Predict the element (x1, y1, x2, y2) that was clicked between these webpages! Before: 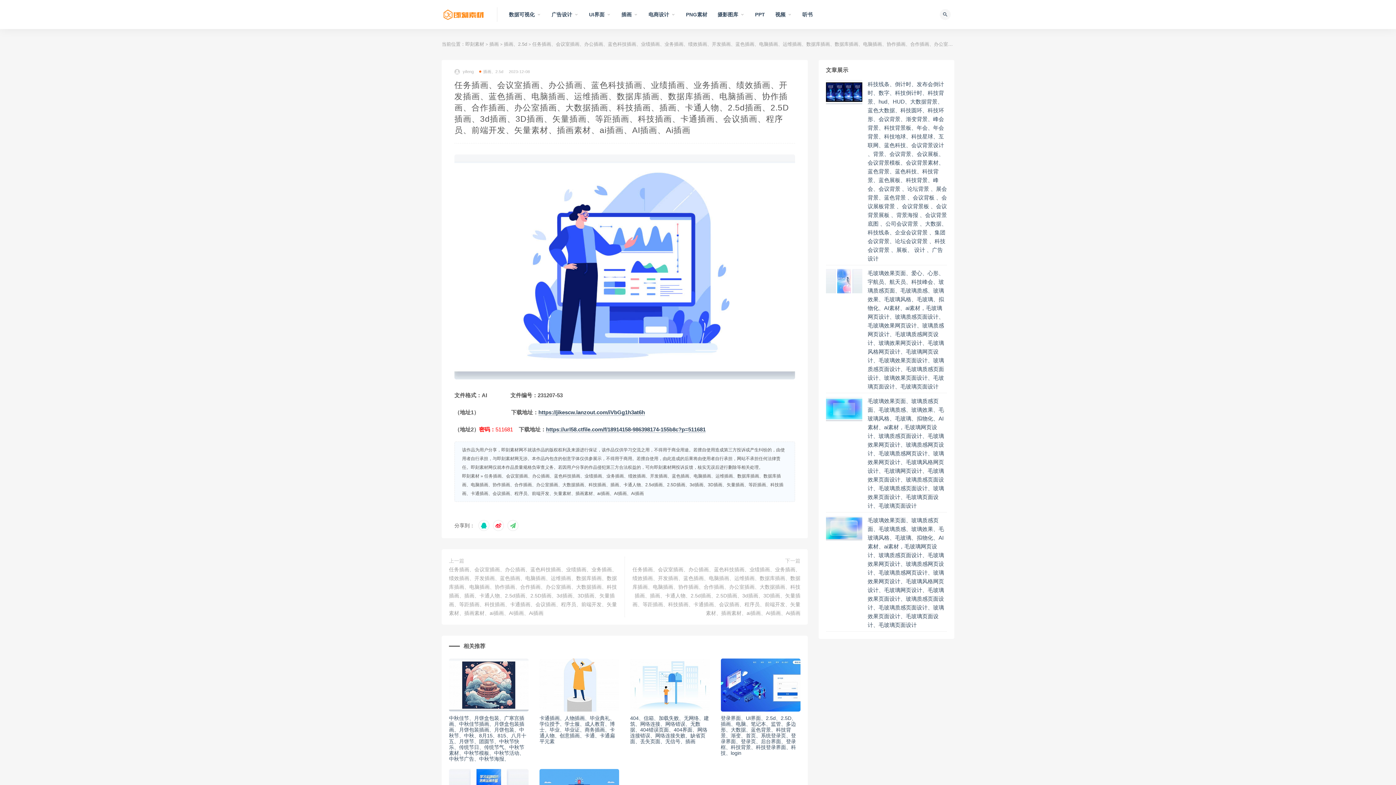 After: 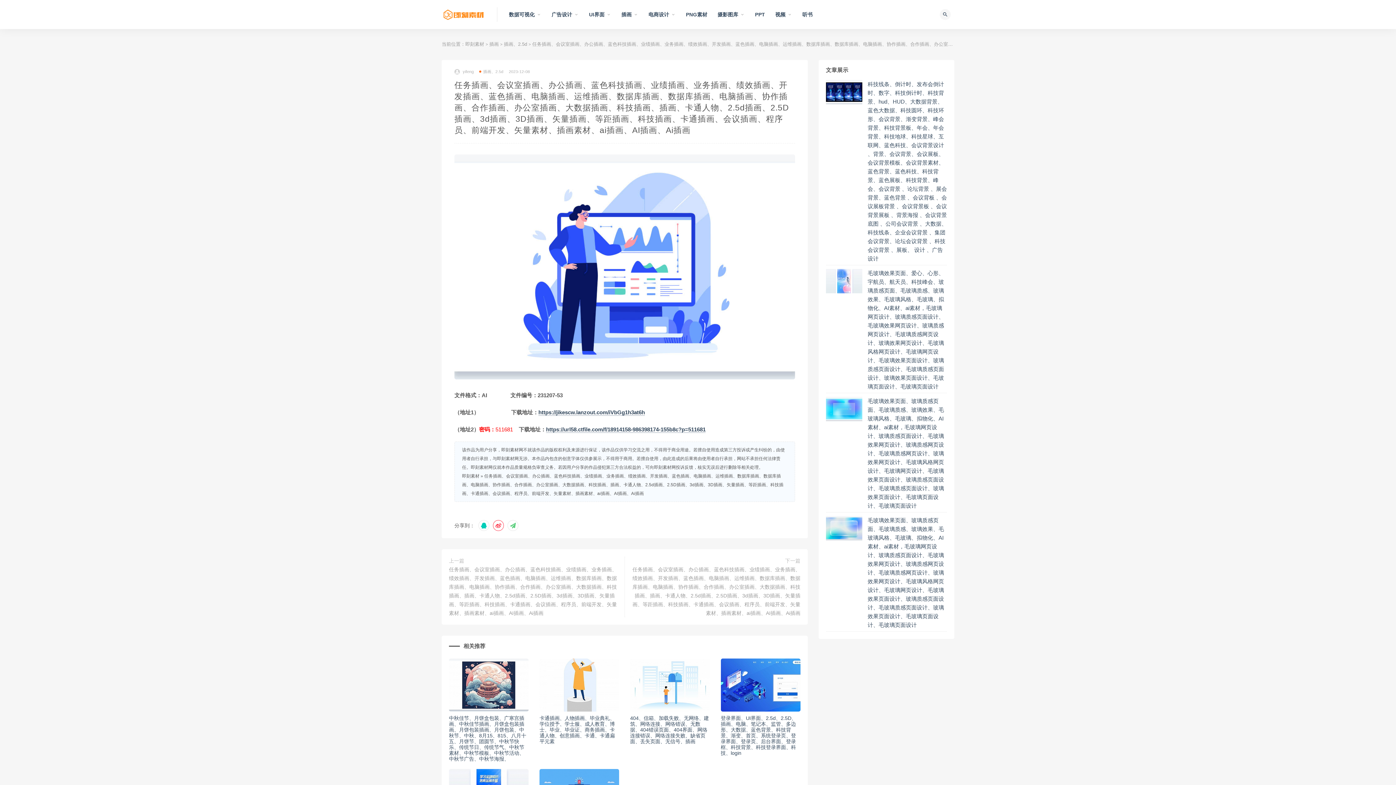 Action: bbox: (493, 520, 504, 531)